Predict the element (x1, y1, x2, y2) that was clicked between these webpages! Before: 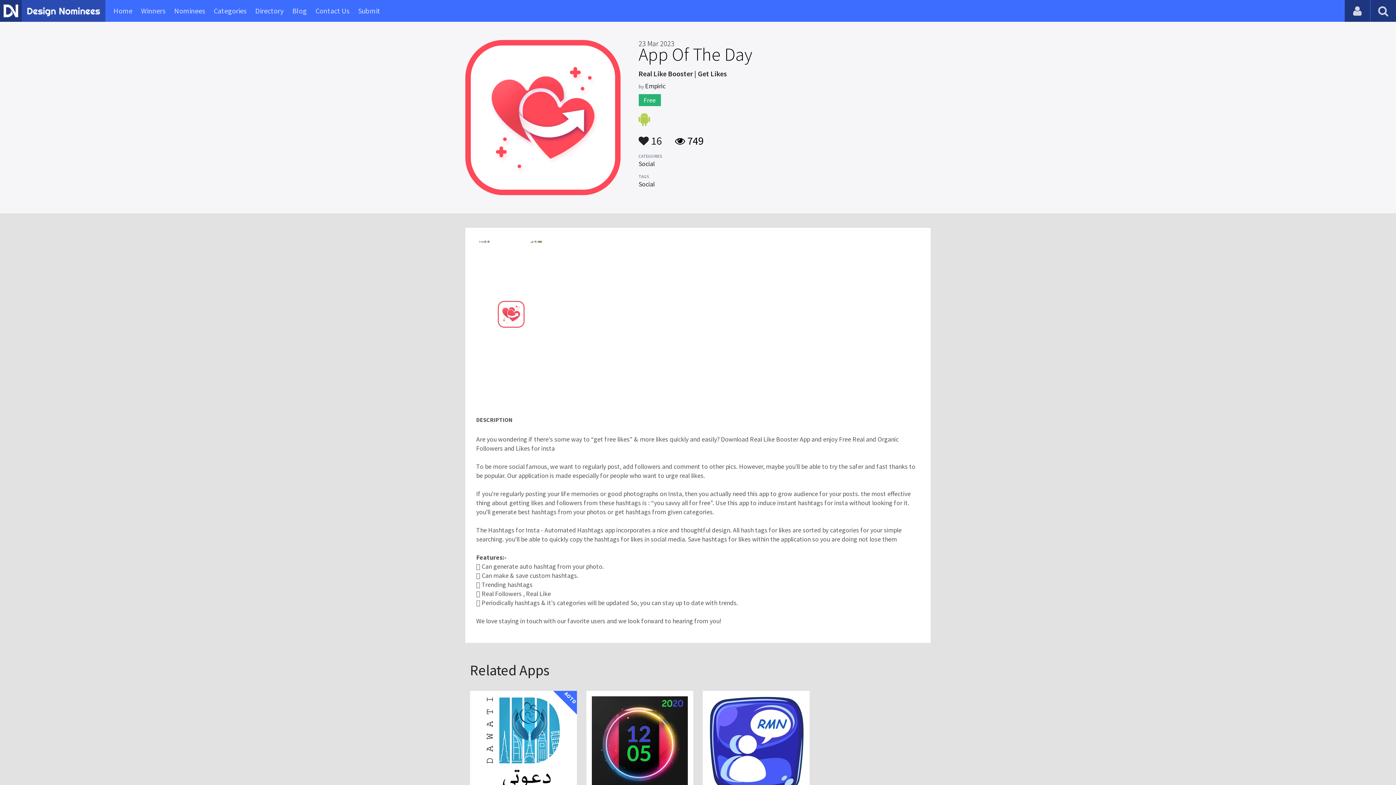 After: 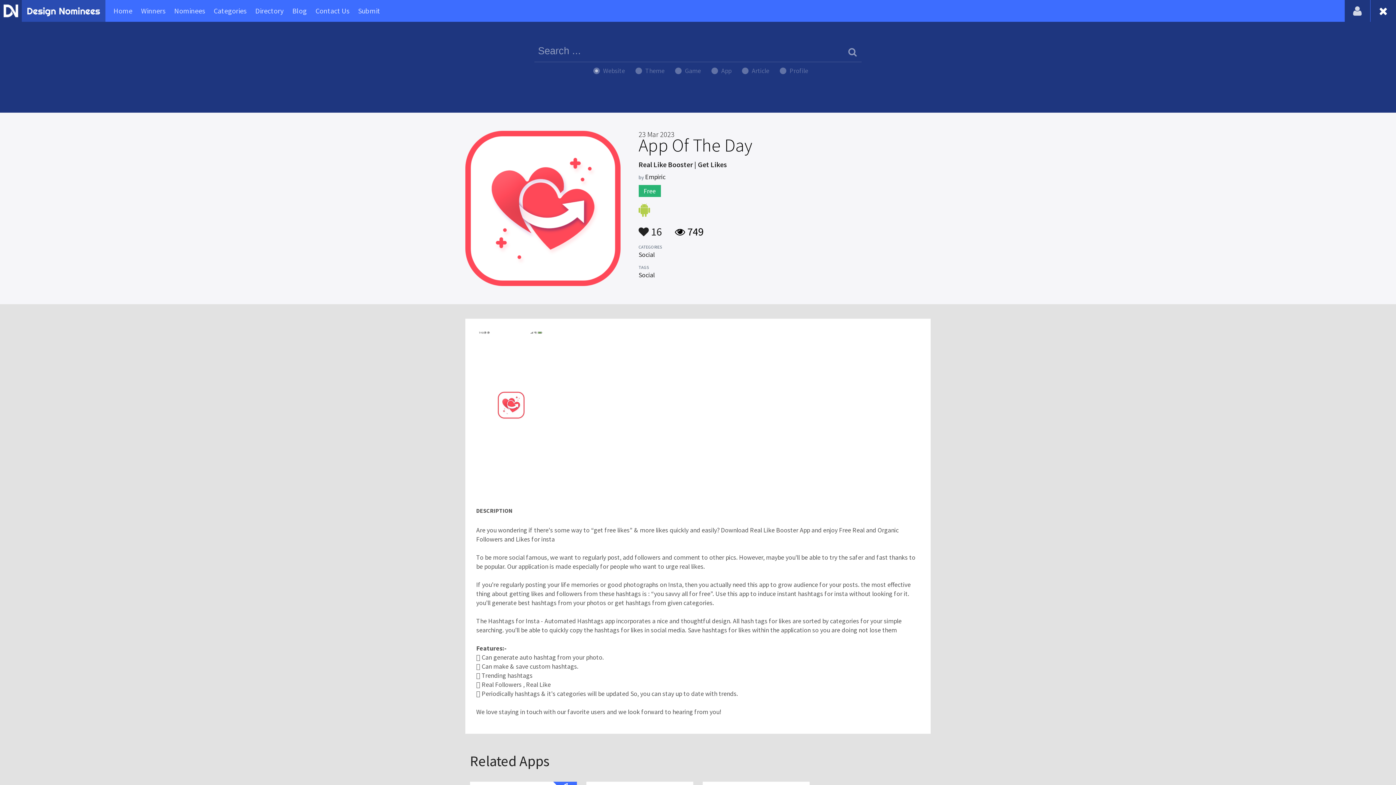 Action: bbox: (1370, 0, 1396, 21)